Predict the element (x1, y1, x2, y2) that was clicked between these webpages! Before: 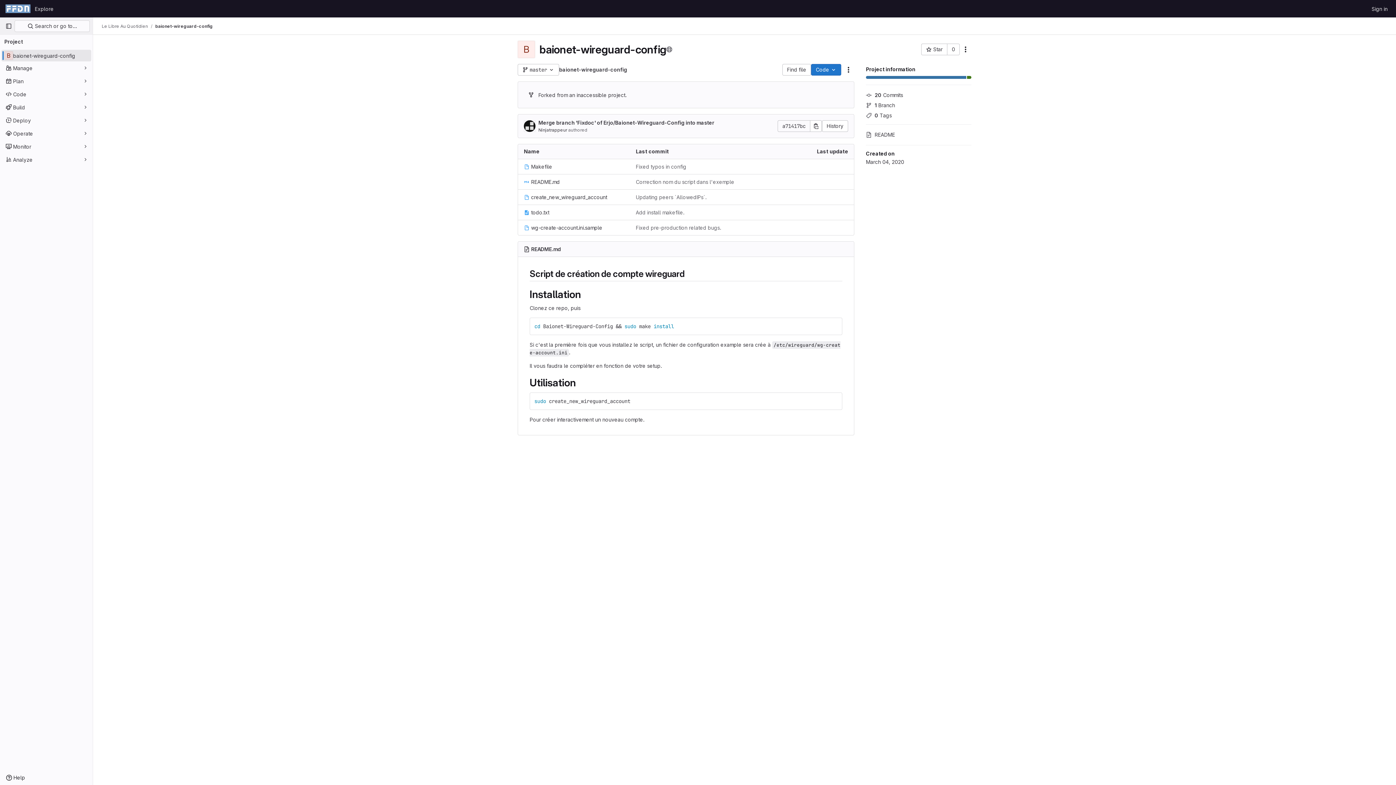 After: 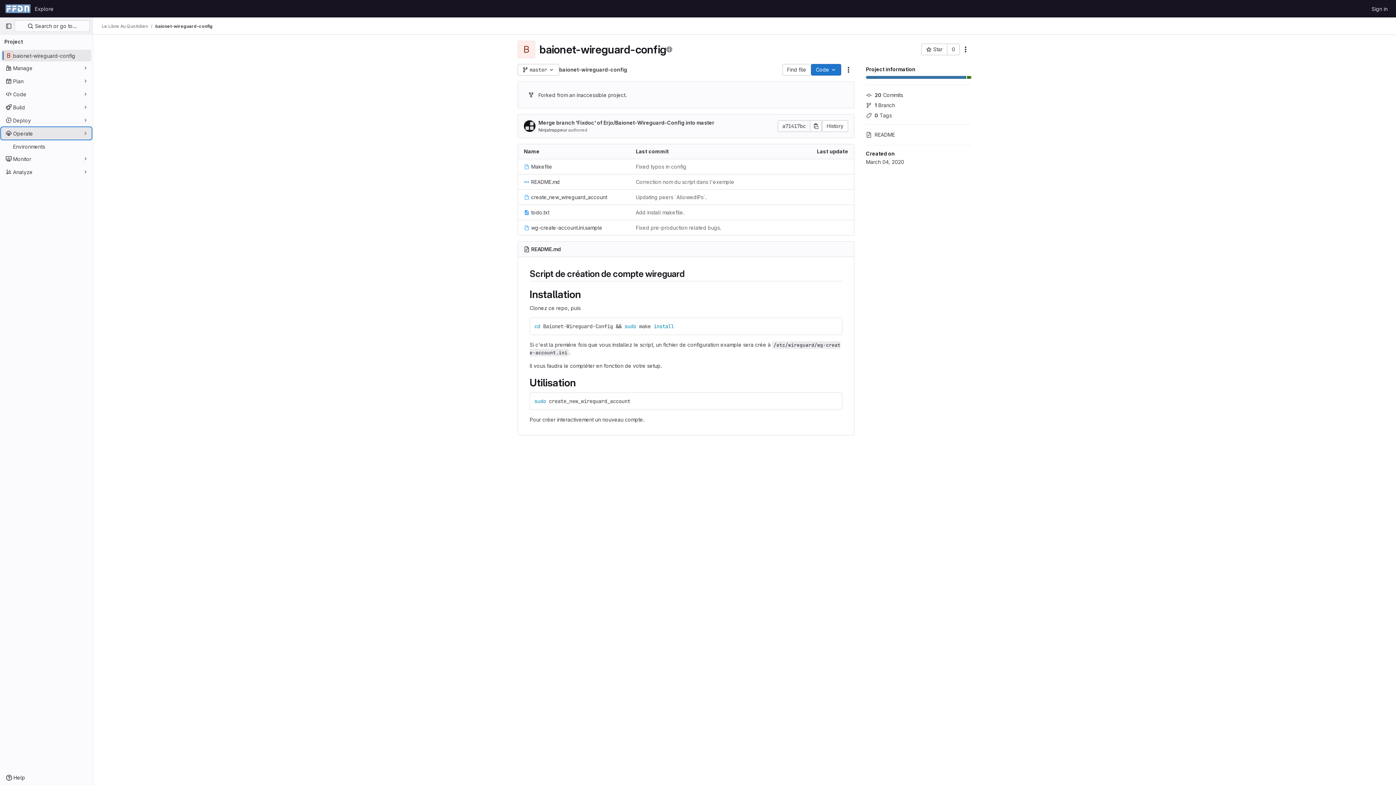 Action: bbox: (1, 127, 91, 139) label: Operate